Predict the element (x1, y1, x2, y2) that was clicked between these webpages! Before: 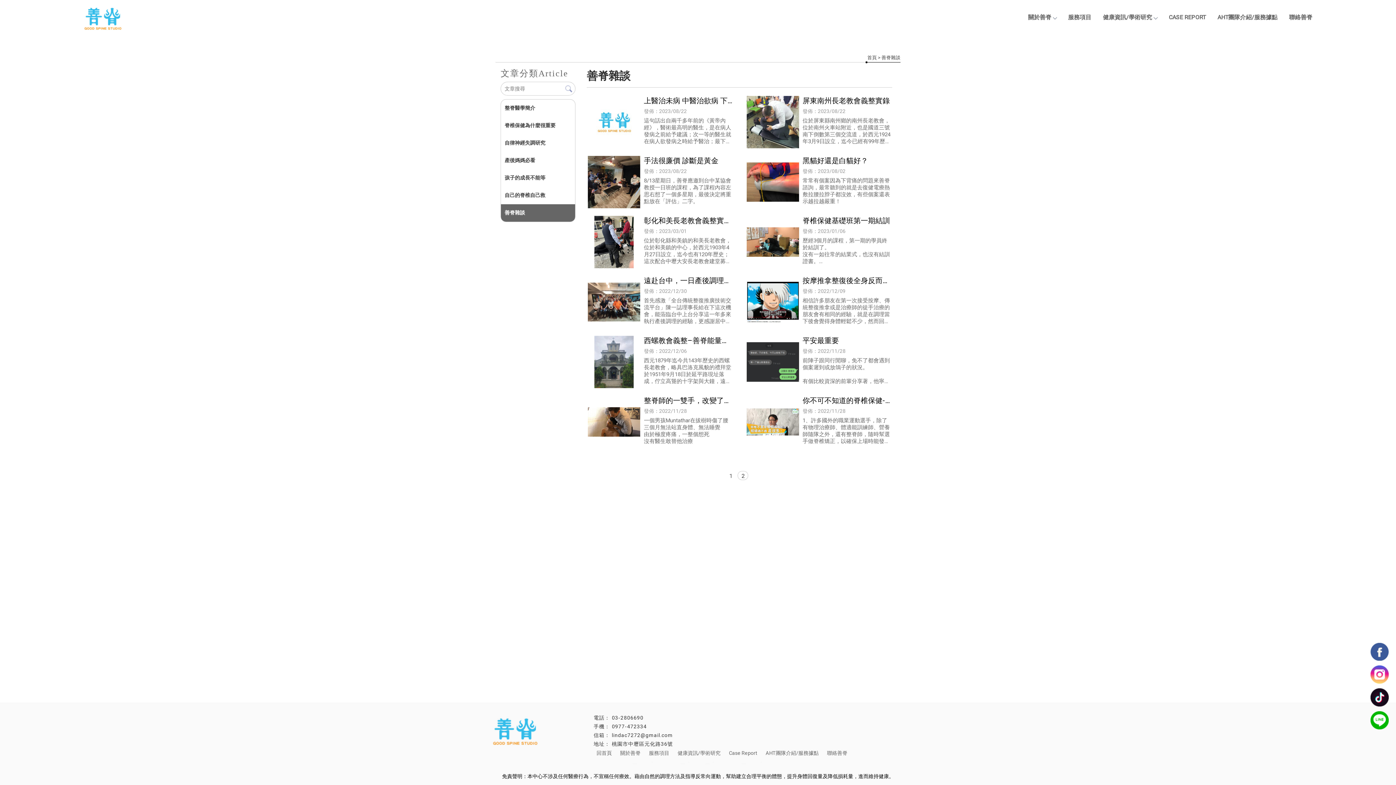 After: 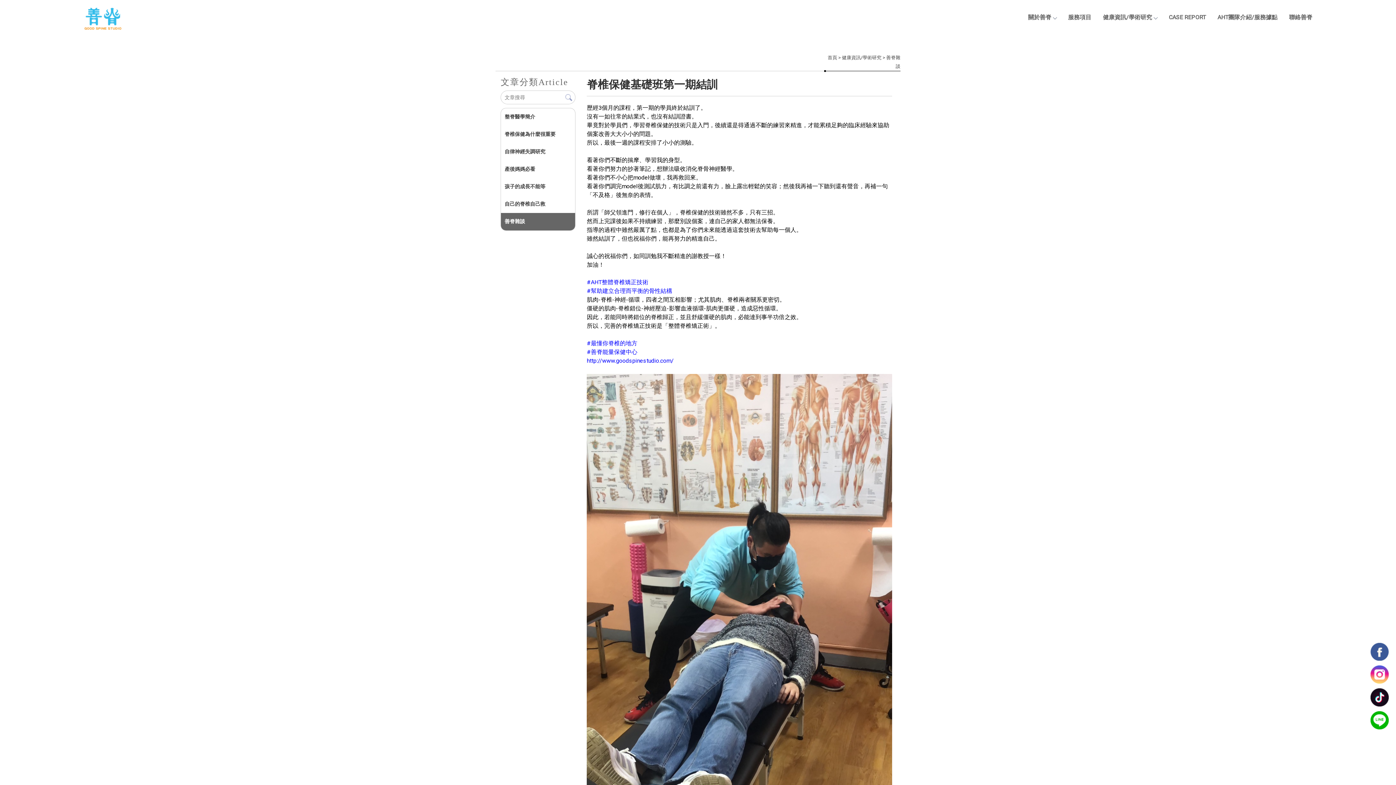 Action: bbox: (745, 214, 892, 269) label:  
脊椎保健基礎班第一期結訓
發佈：2023/01/06

歷經3個月的課程，第一期的學員終於結訓了。
沒有一如往常的結業式，也沒有結訓證書。
畢竟對於學員們，學習脊椎保健的技術只是入門，後續還是得通過不斷的練習來精進，才能累積足夠